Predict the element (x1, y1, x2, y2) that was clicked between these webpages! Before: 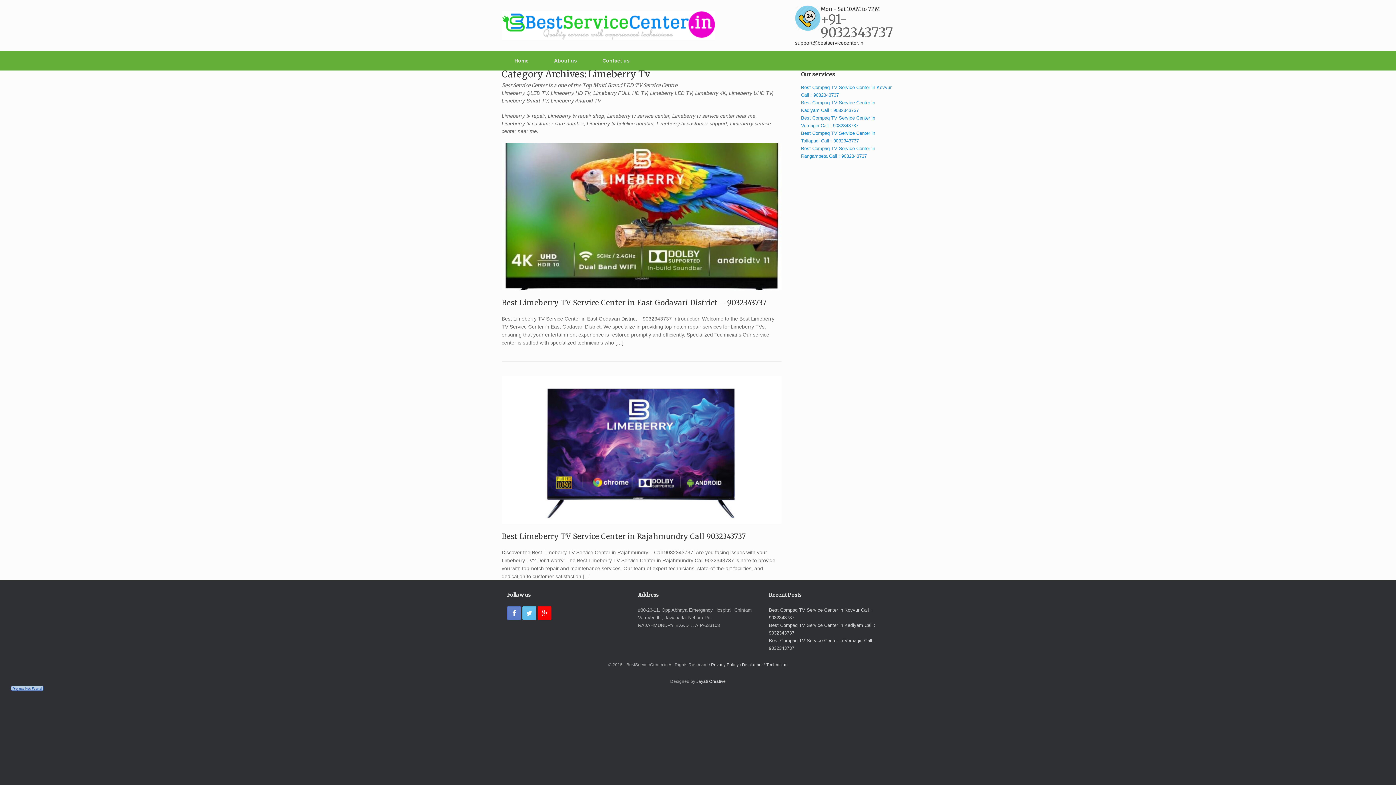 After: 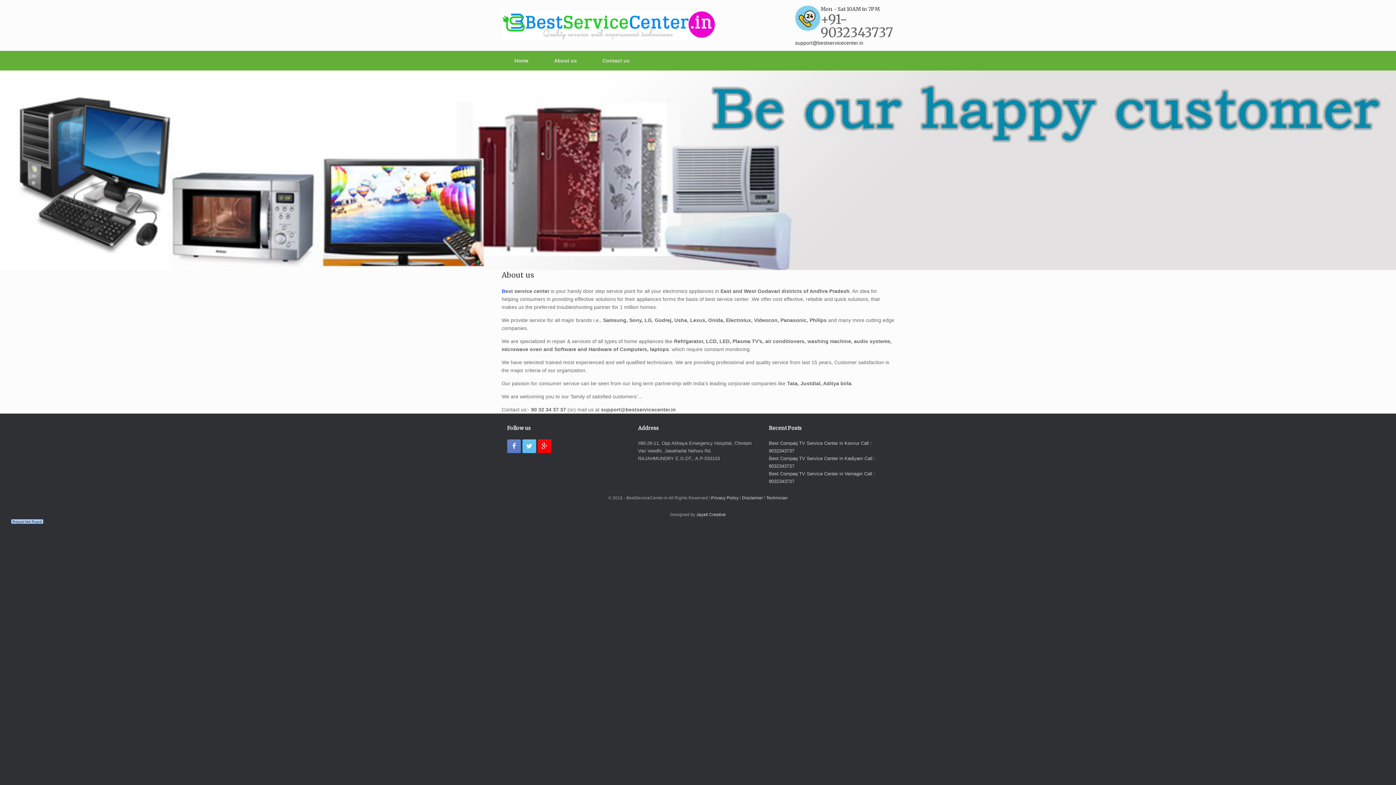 Action: label: About us bbox: (541, 50, 589, 70)